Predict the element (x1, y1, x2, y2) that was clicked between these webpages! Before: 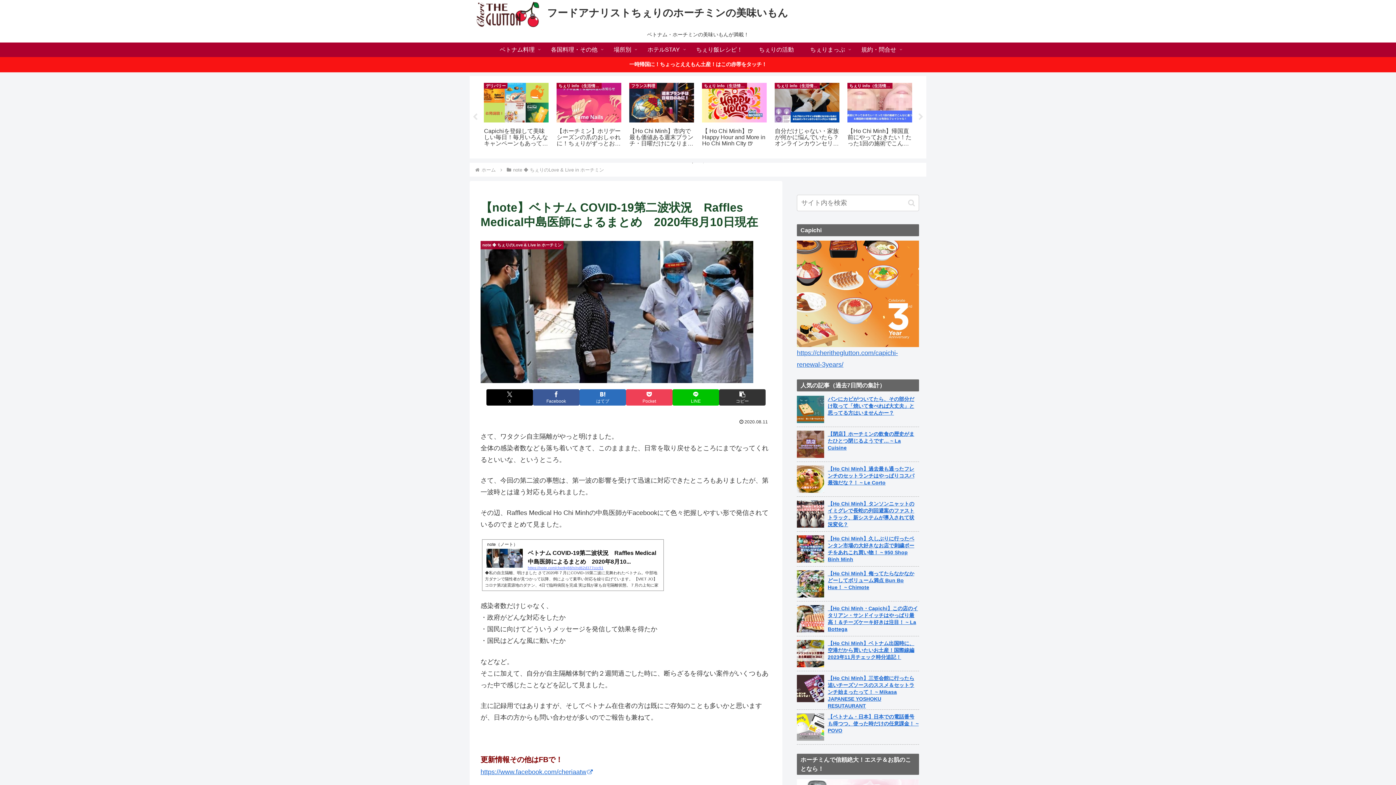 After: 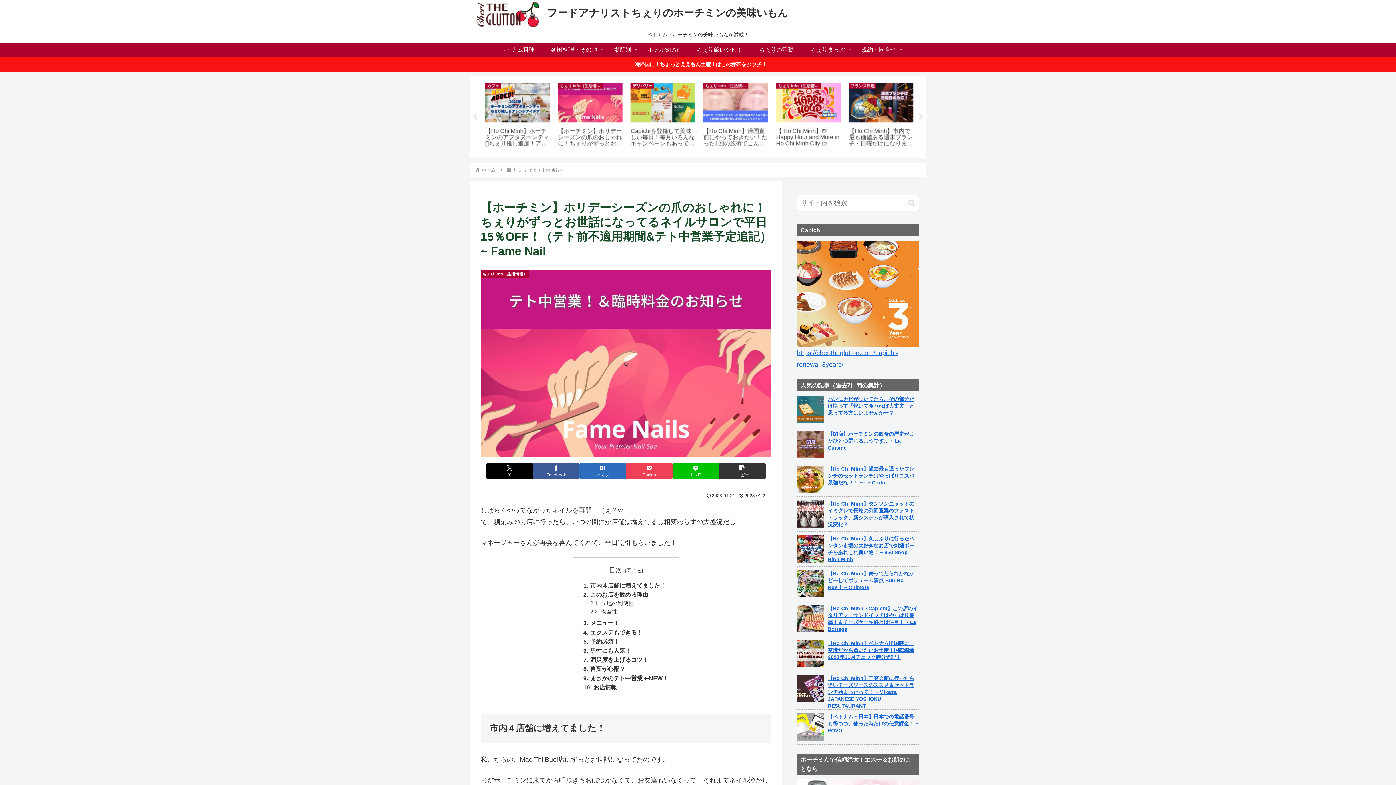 Action: label: ちぇり info（生活情報）
【ホーチミン】ホリデーシーズンの爪のおしゃれに！ちぇりがずっとお世話になってるネイルサロンで平日15％OFF！（テト前不適用期間&テト中営業予定追記） ~ Fame Nail bbox: (554, 80, 623, 151)